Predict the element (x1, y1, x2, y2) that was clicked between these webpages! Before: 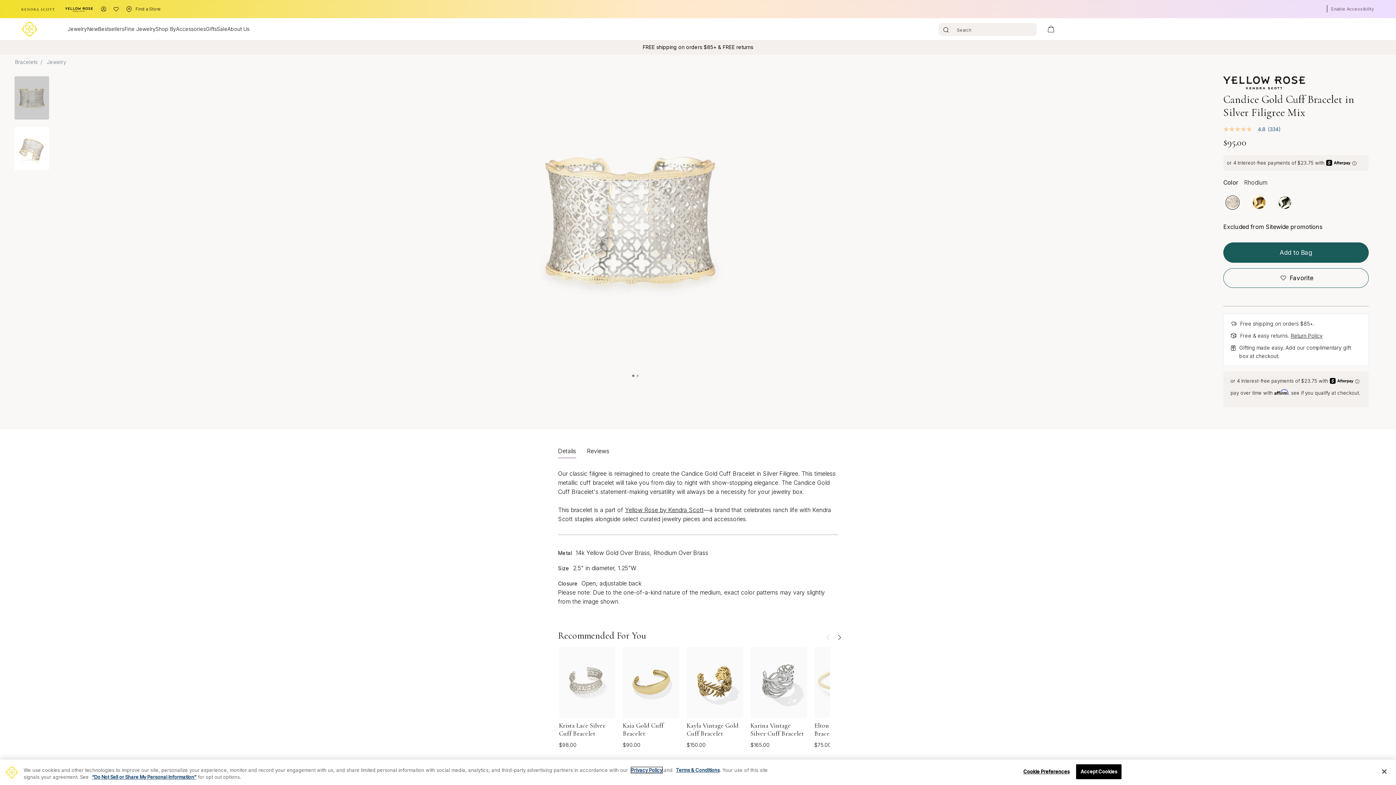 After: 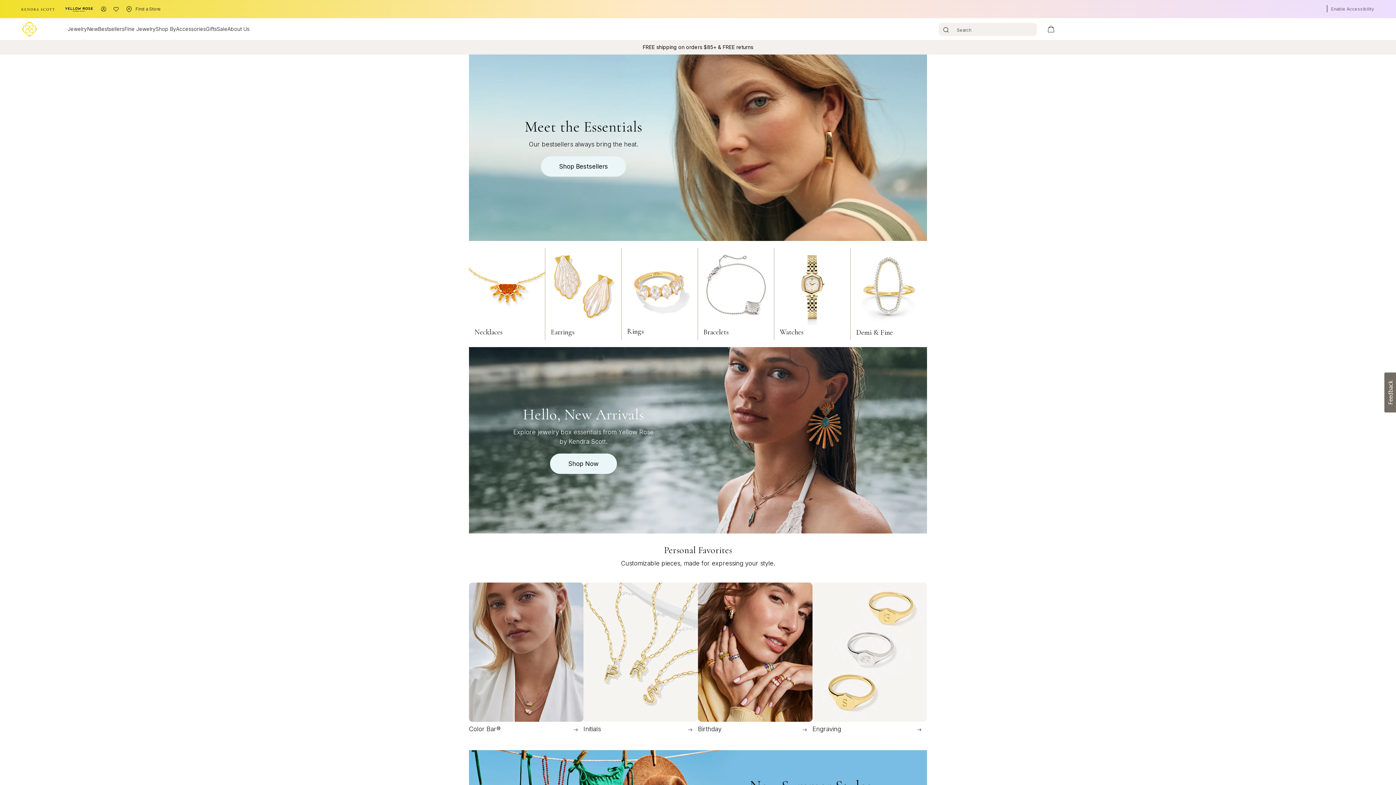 Action: bbox: (21, 21, 56, 36)